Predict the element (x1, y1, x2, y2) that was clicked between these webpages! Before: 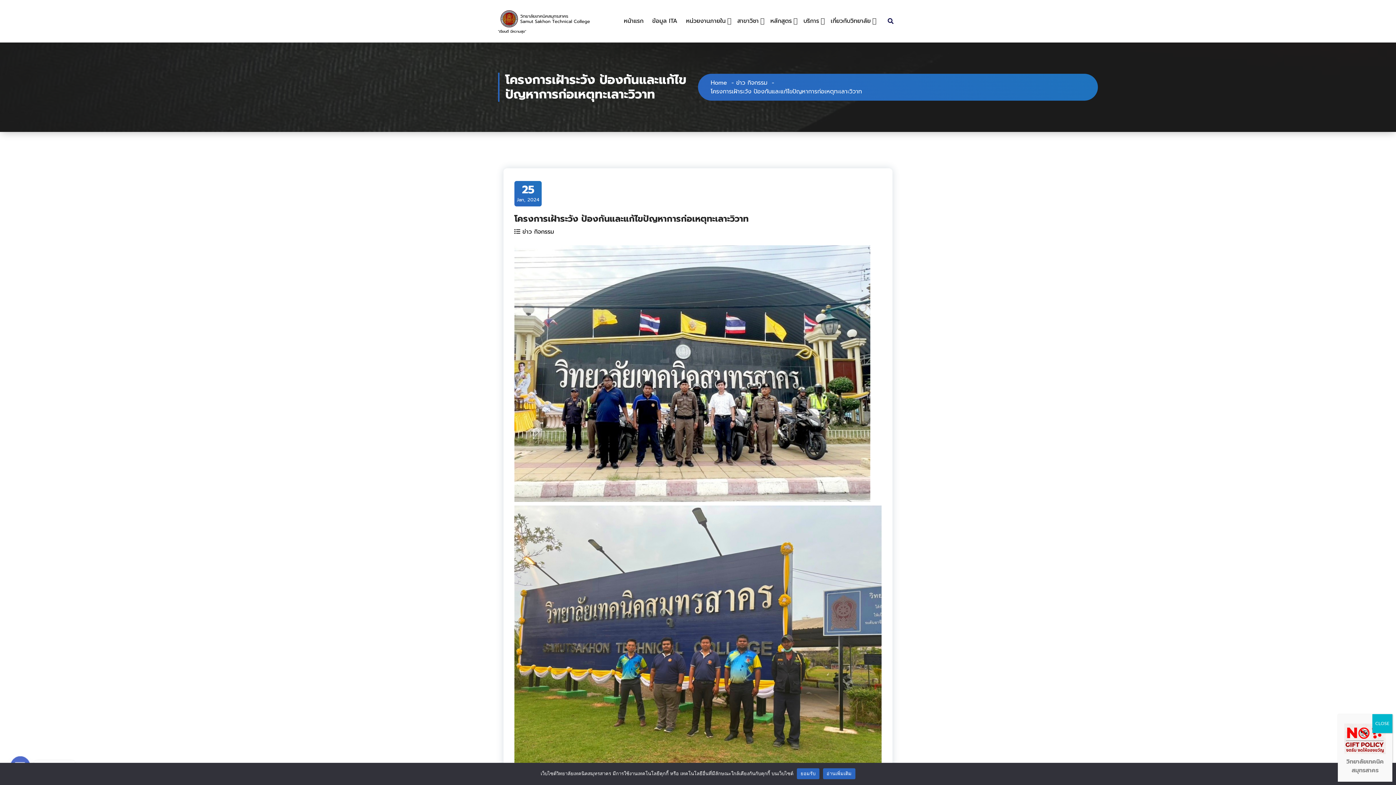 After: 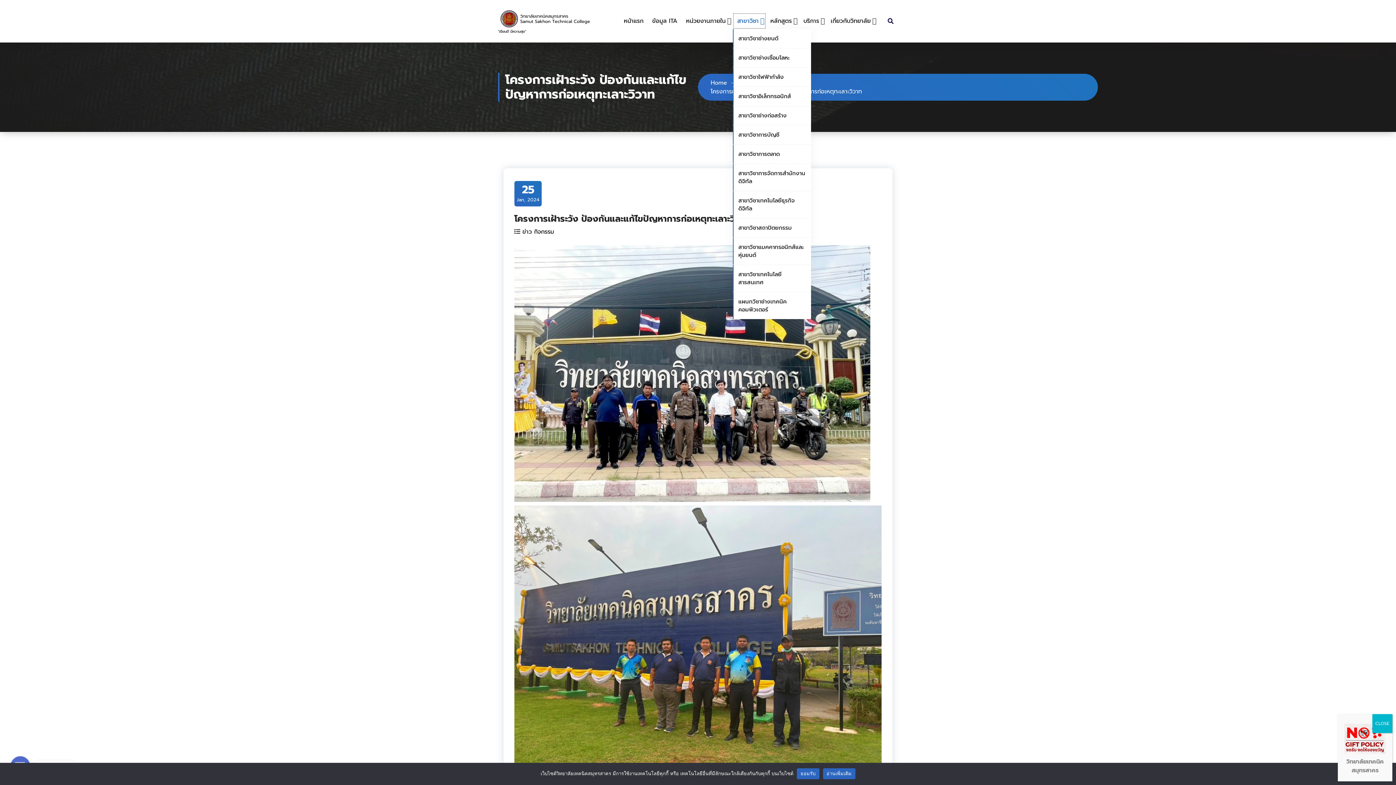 Action: bbox: (733, 13, 766, 29) label: สาขาวิชา